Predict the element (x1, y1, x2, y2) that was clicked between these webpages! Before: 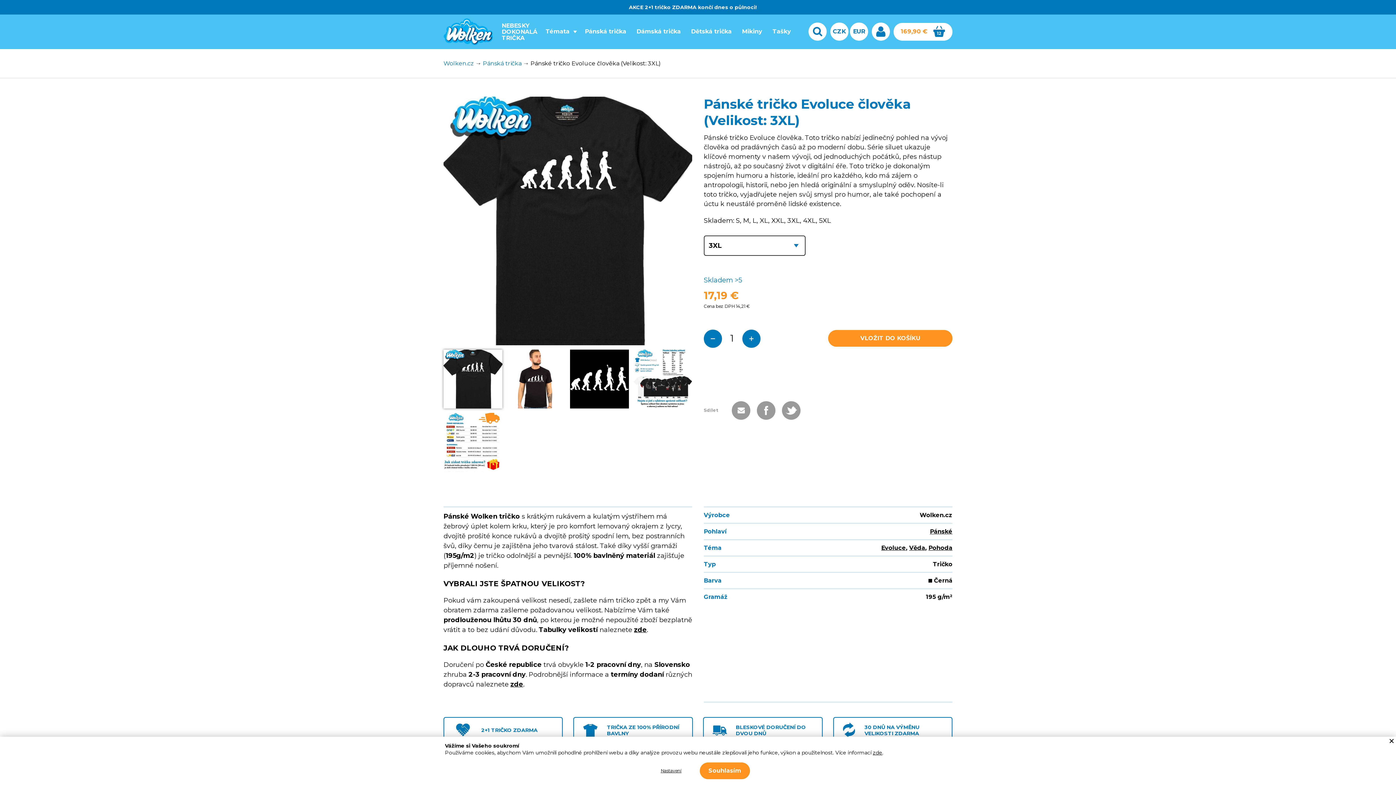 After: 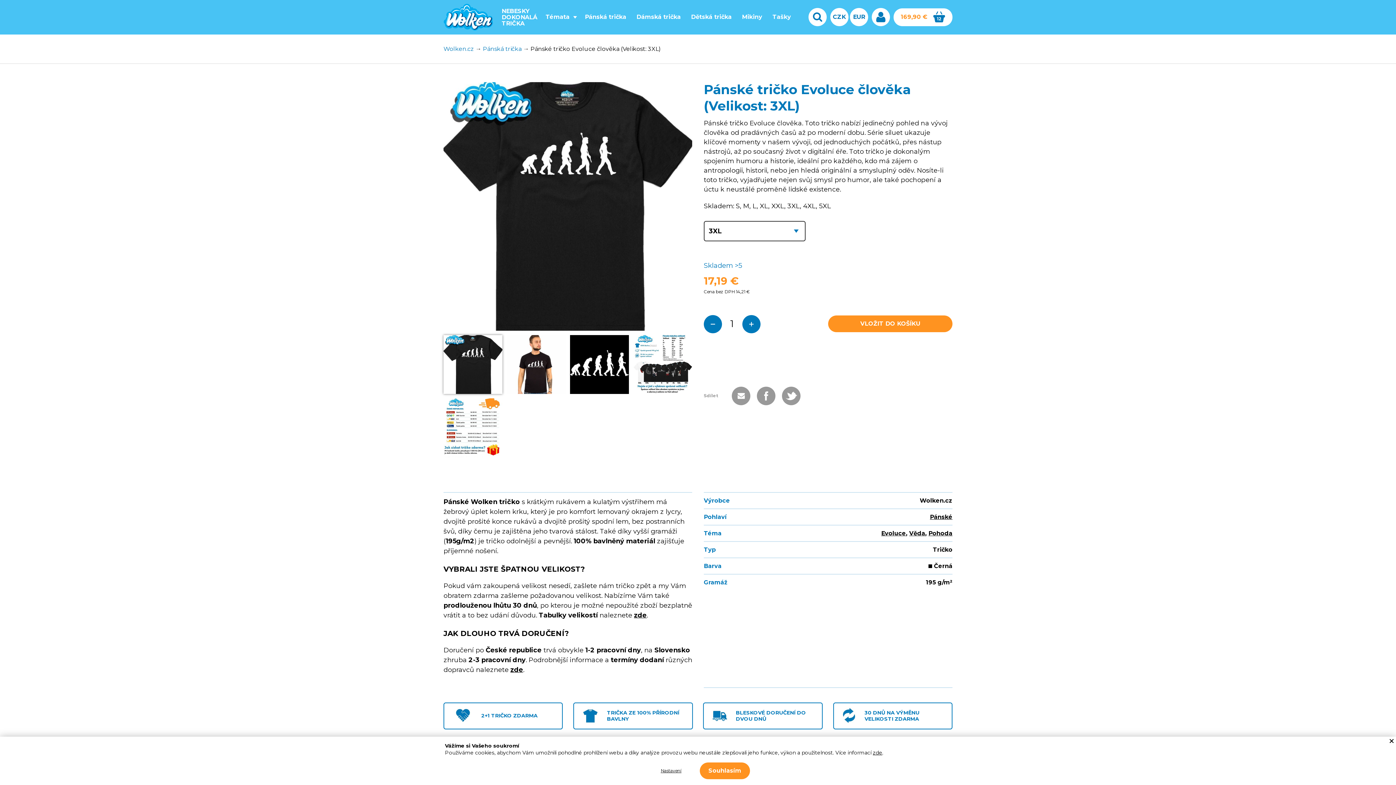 Action: bbox: (1374, 6, 1384, 8)